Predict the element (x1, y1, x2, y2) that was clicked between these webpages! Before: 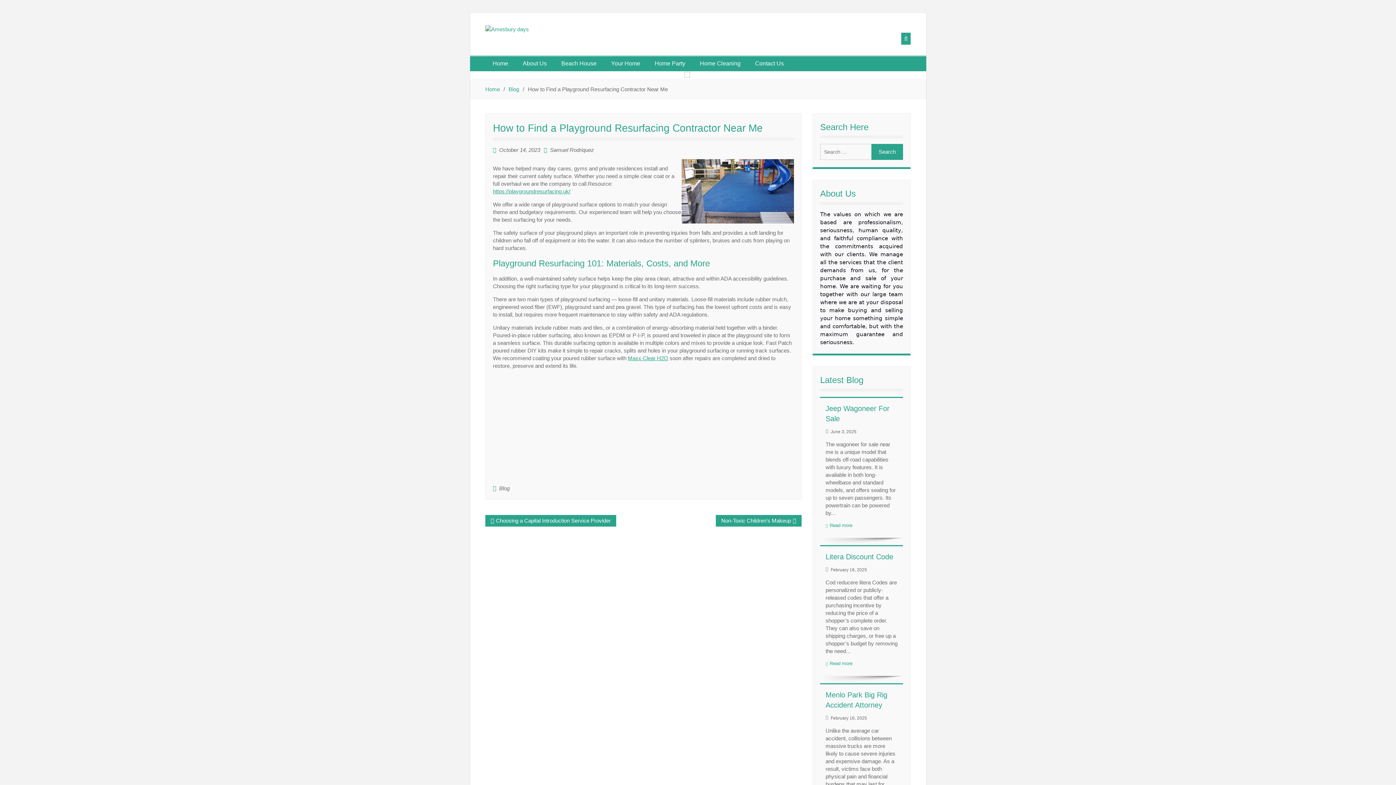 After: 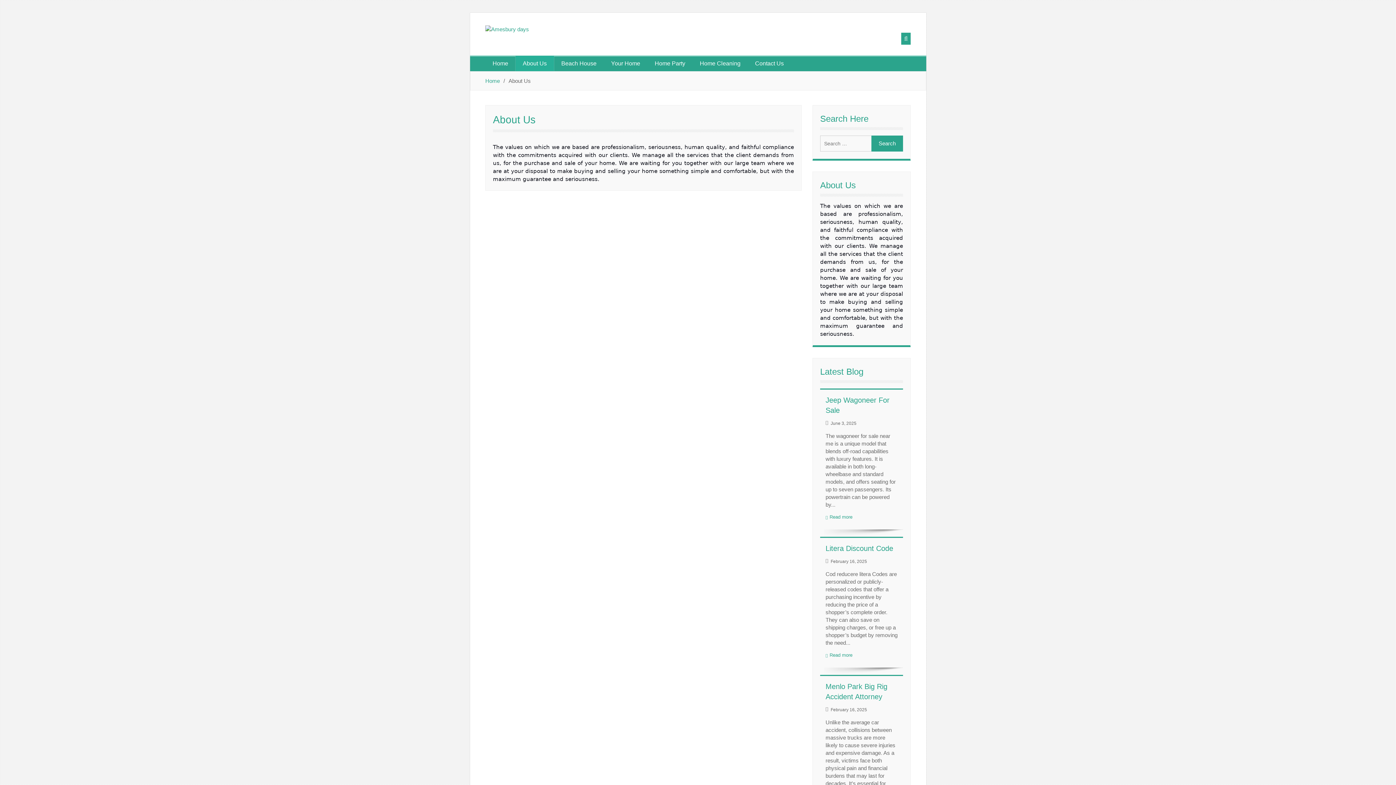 Action: bbox: (684, 72, 712, 78)